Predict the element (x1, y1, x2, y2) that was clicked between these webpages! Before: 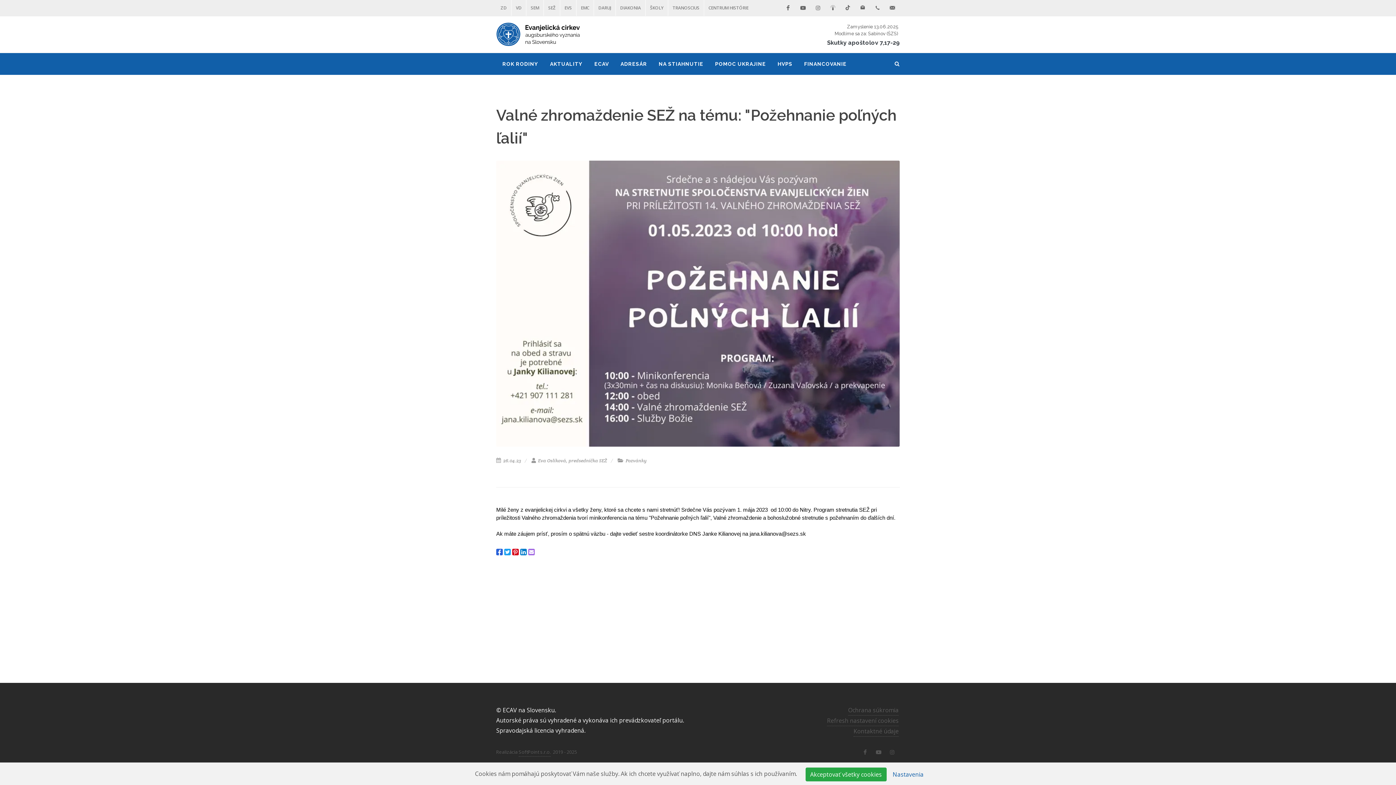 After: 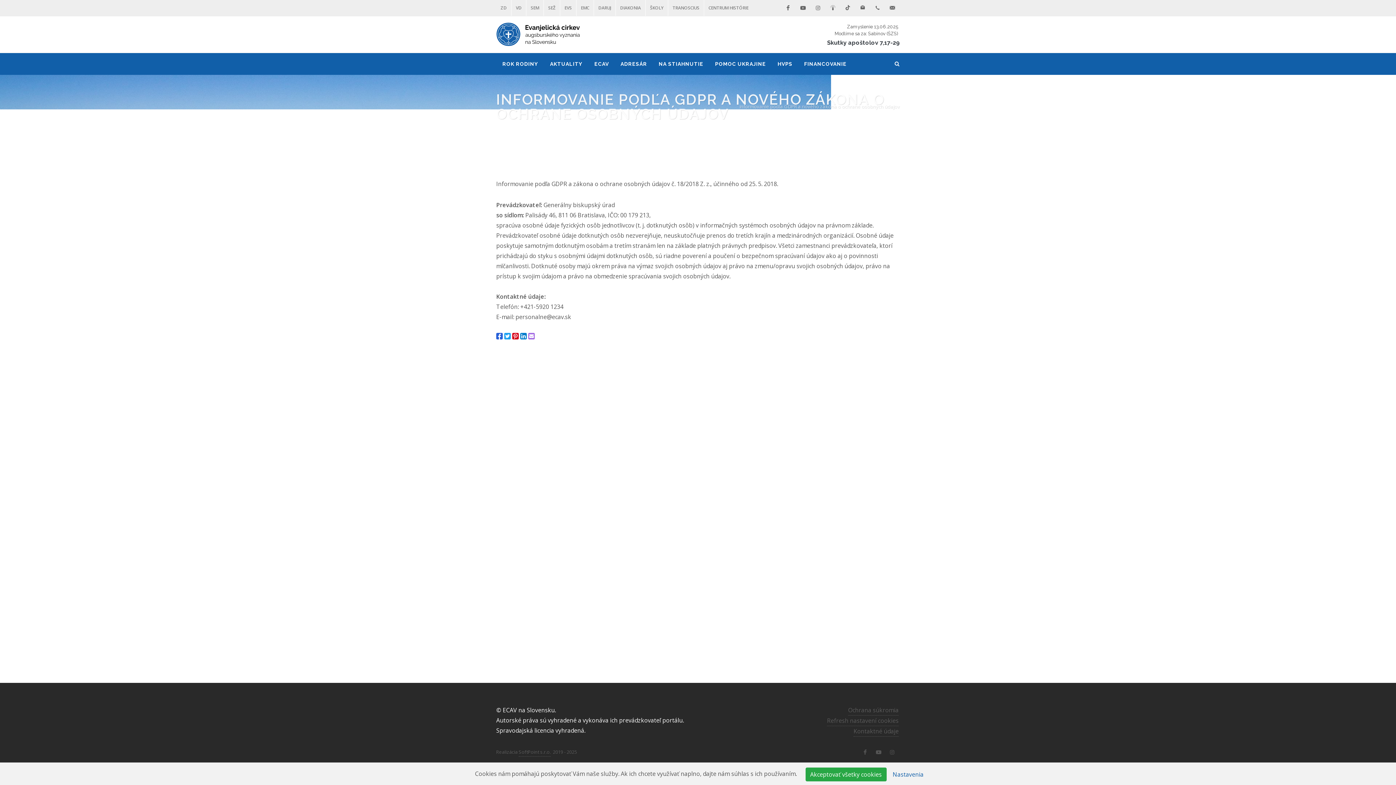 Action: label: Ochrana súkromia bbox: (848, 705, 898, 715)